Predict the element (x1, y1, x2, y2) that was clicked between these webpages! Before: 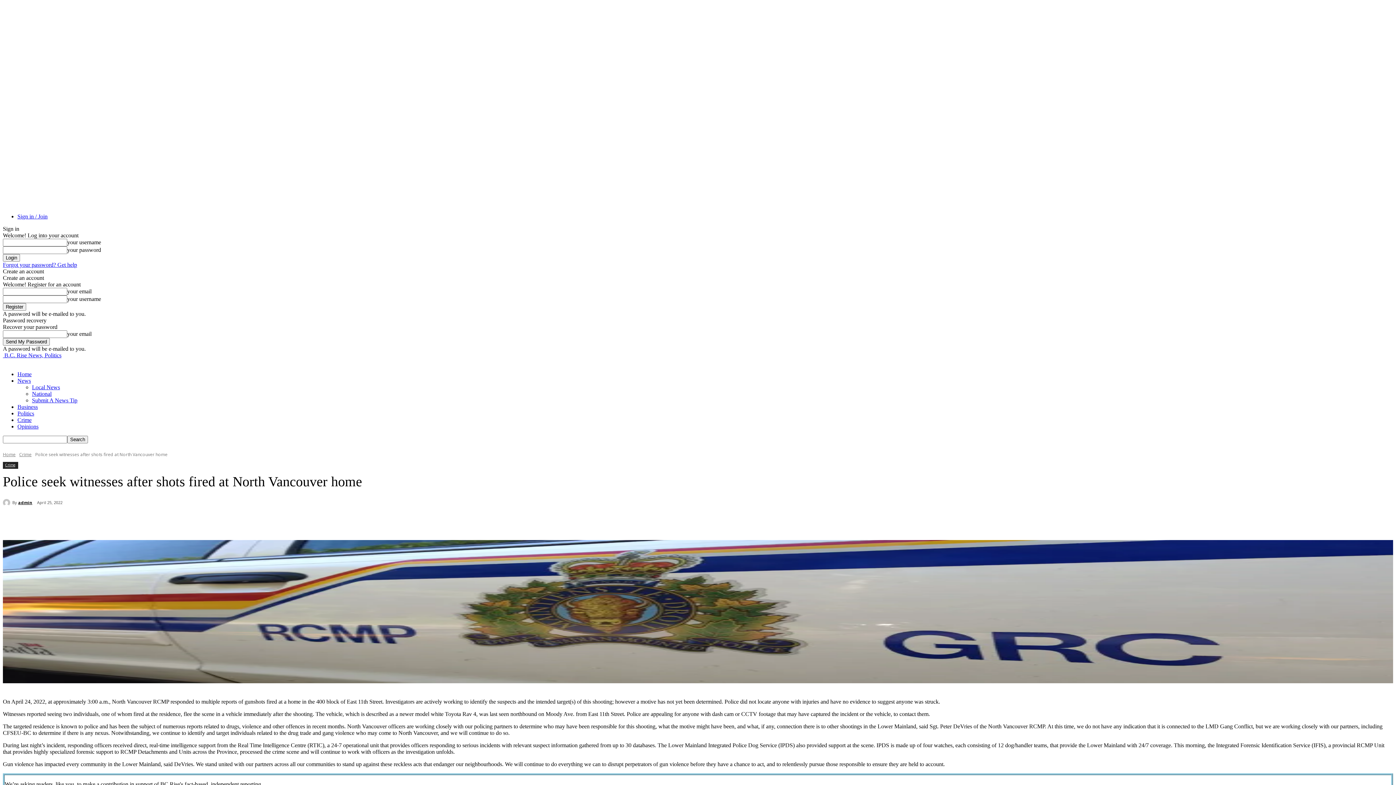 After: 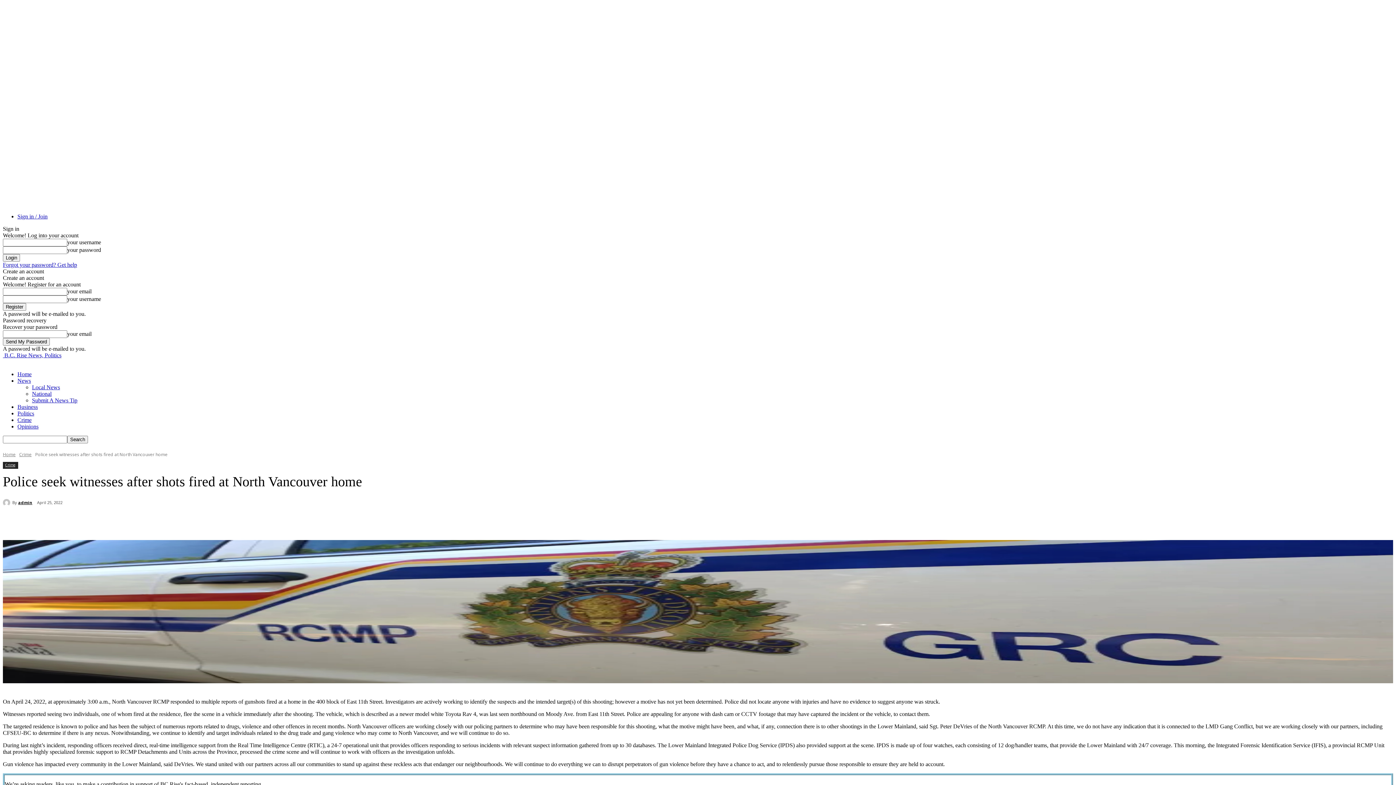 Action: bbox: (162, 514, 186, 529)